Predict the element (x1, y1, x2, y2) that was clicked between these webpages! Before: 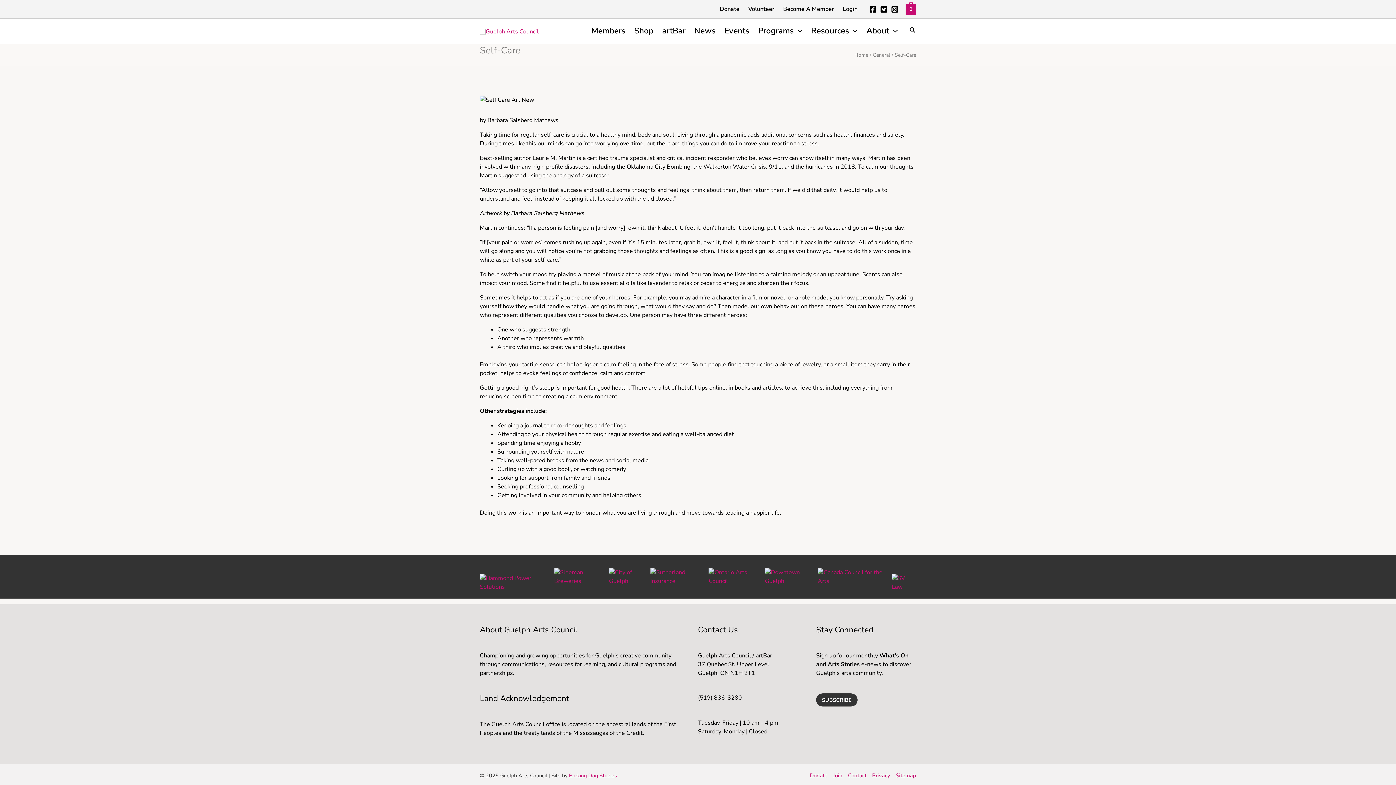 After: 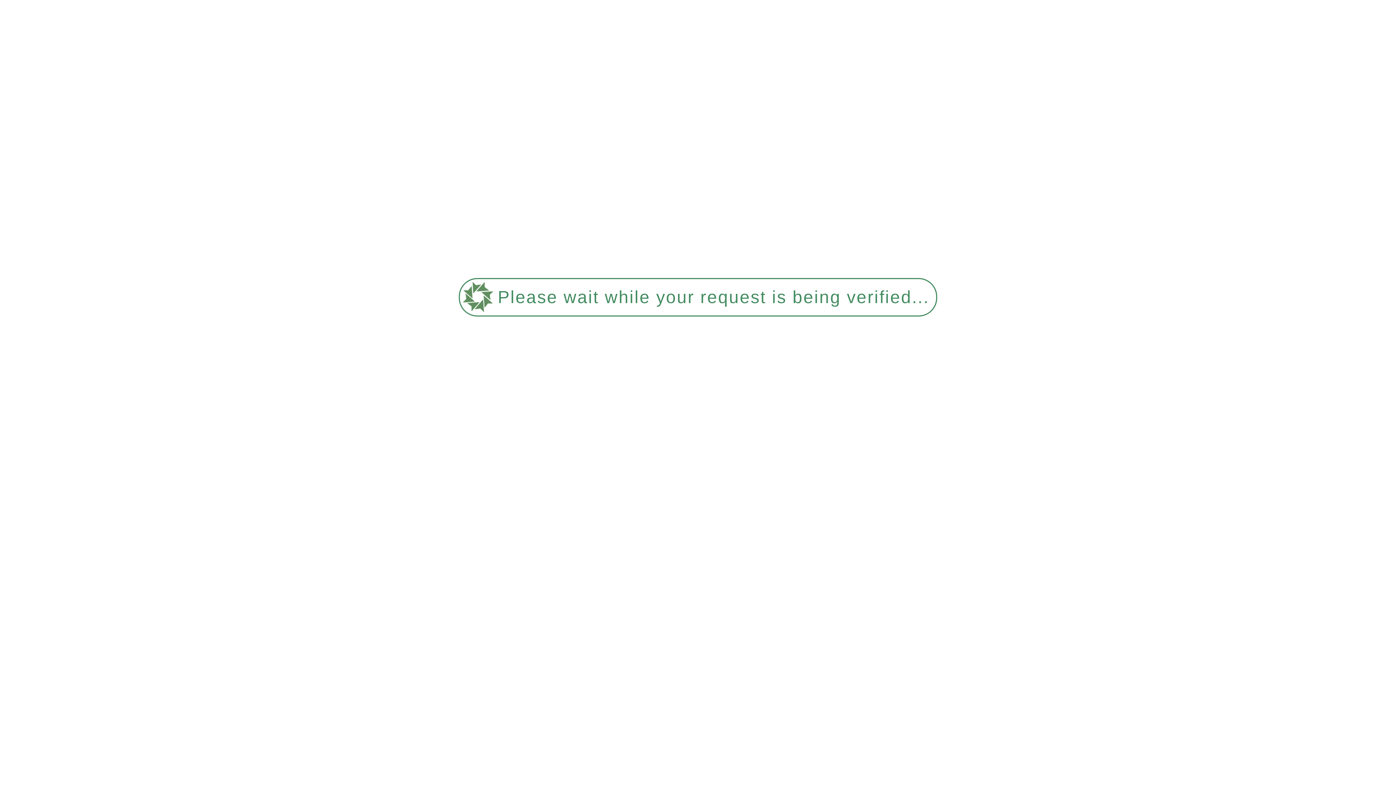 Action: bbox: (630, 26, 658, 35) label: Shop